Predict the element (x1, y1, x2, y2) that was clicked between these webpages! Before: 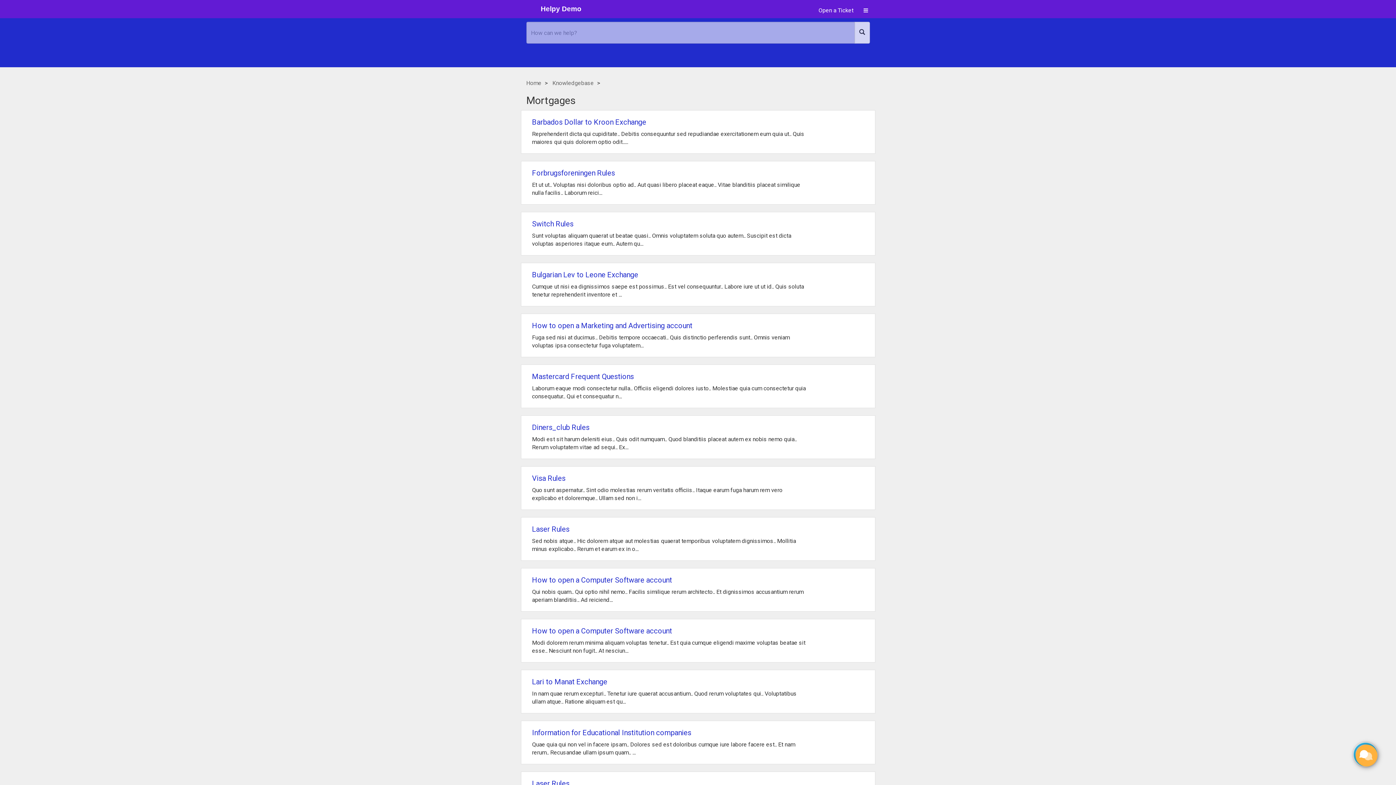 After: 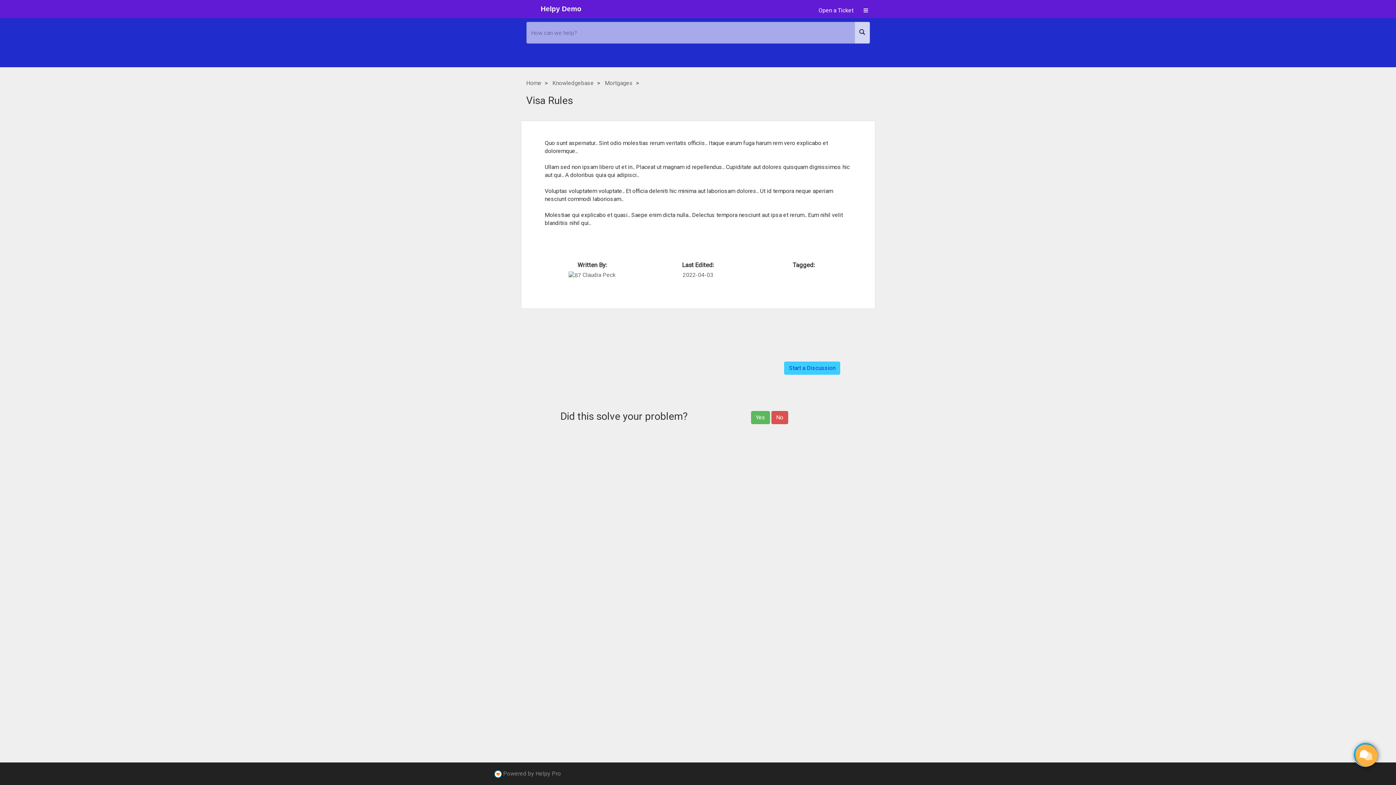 Action: label: Visa Rules bbox: (532, 474, 565, 482)